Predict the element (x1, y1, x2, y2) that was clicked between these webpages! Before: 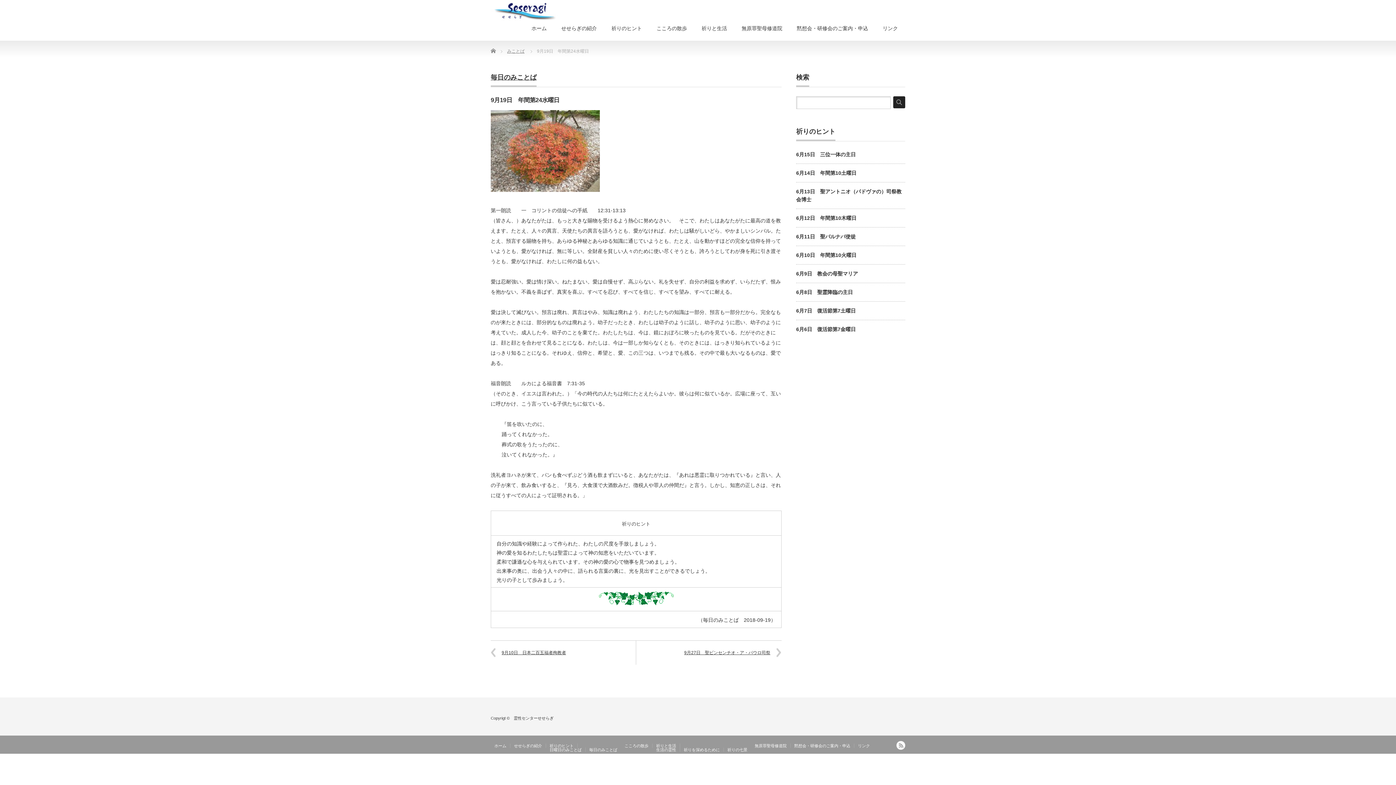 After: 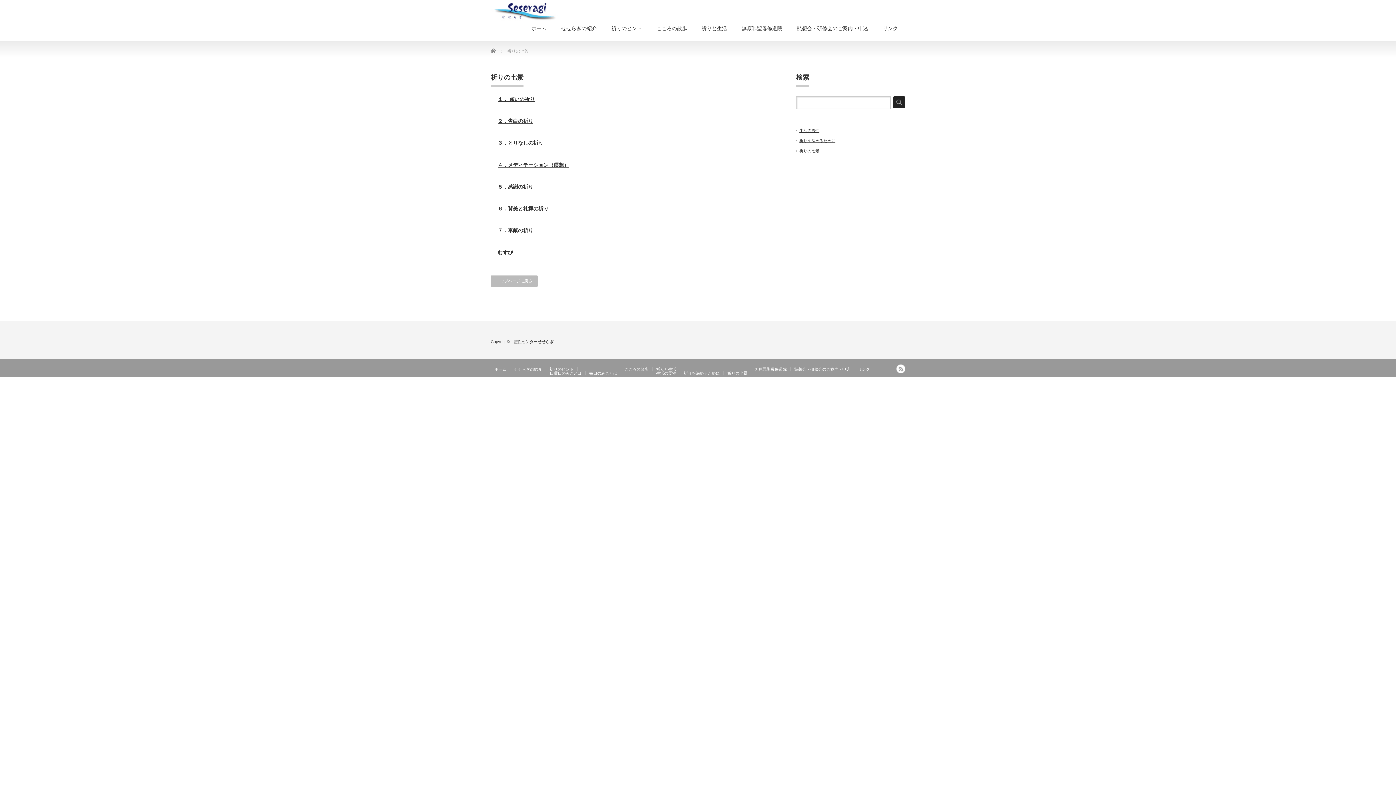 Action: bbox: (724, 748, 751, 752) label: 祈りの七景